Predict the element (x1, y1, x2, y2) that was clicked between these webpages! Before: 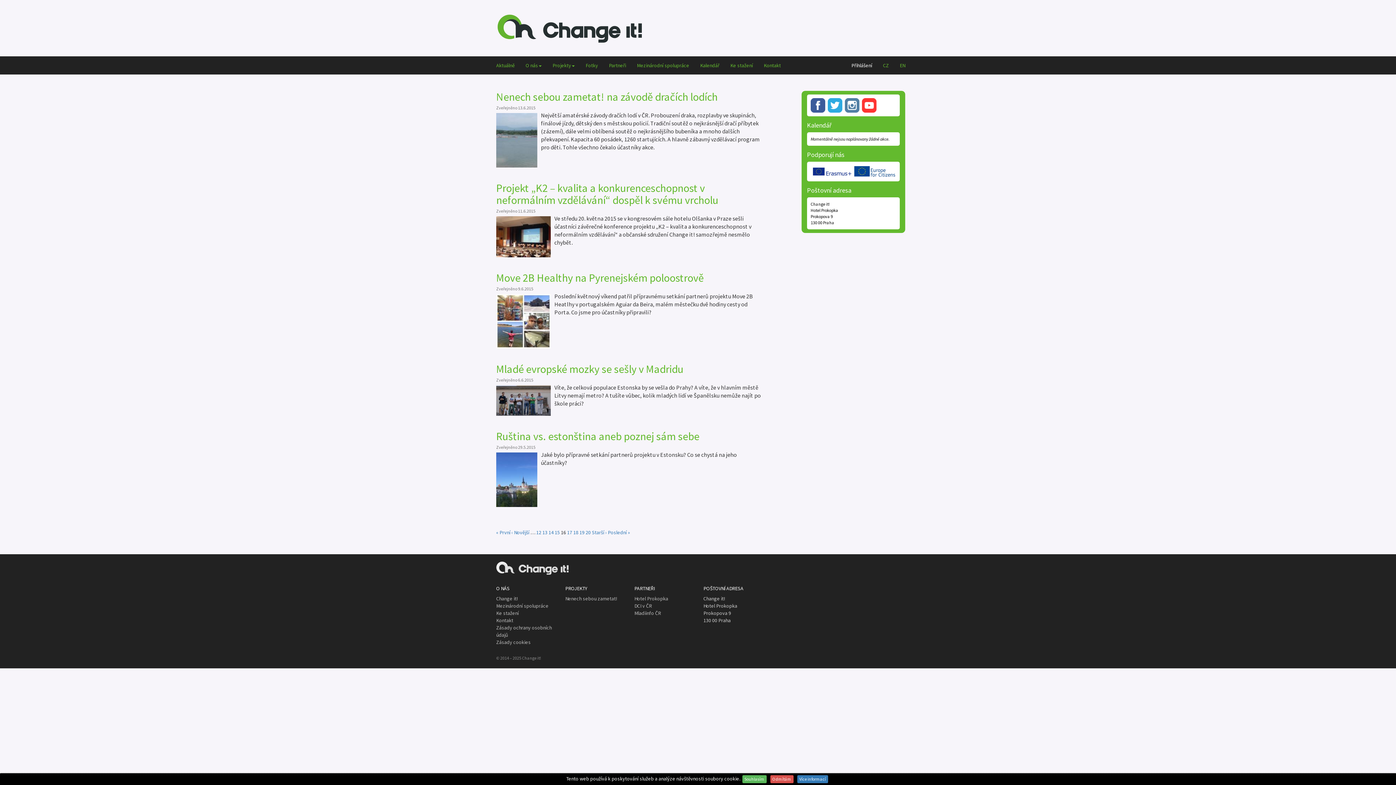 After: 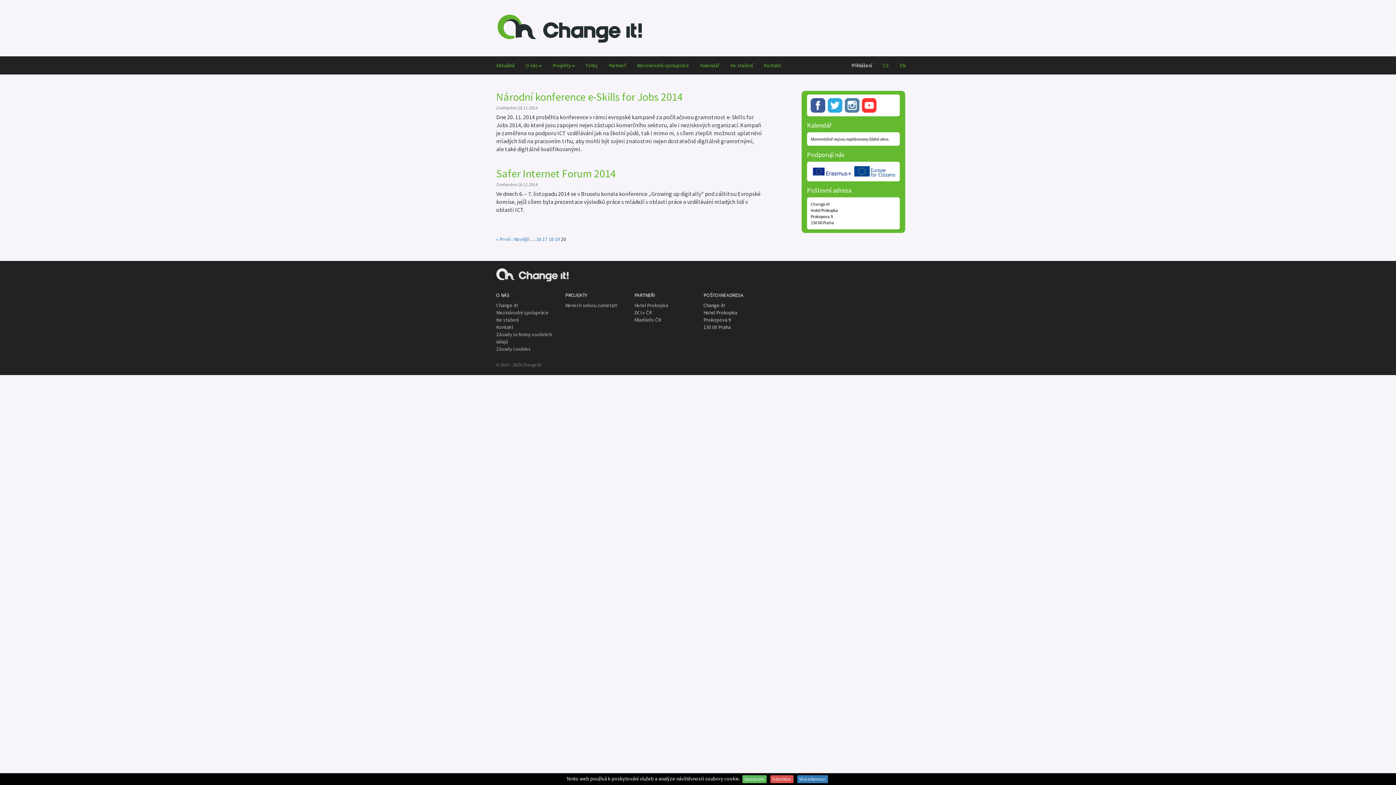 Action: label: 20 bbox: (585, 529, 590, 536)